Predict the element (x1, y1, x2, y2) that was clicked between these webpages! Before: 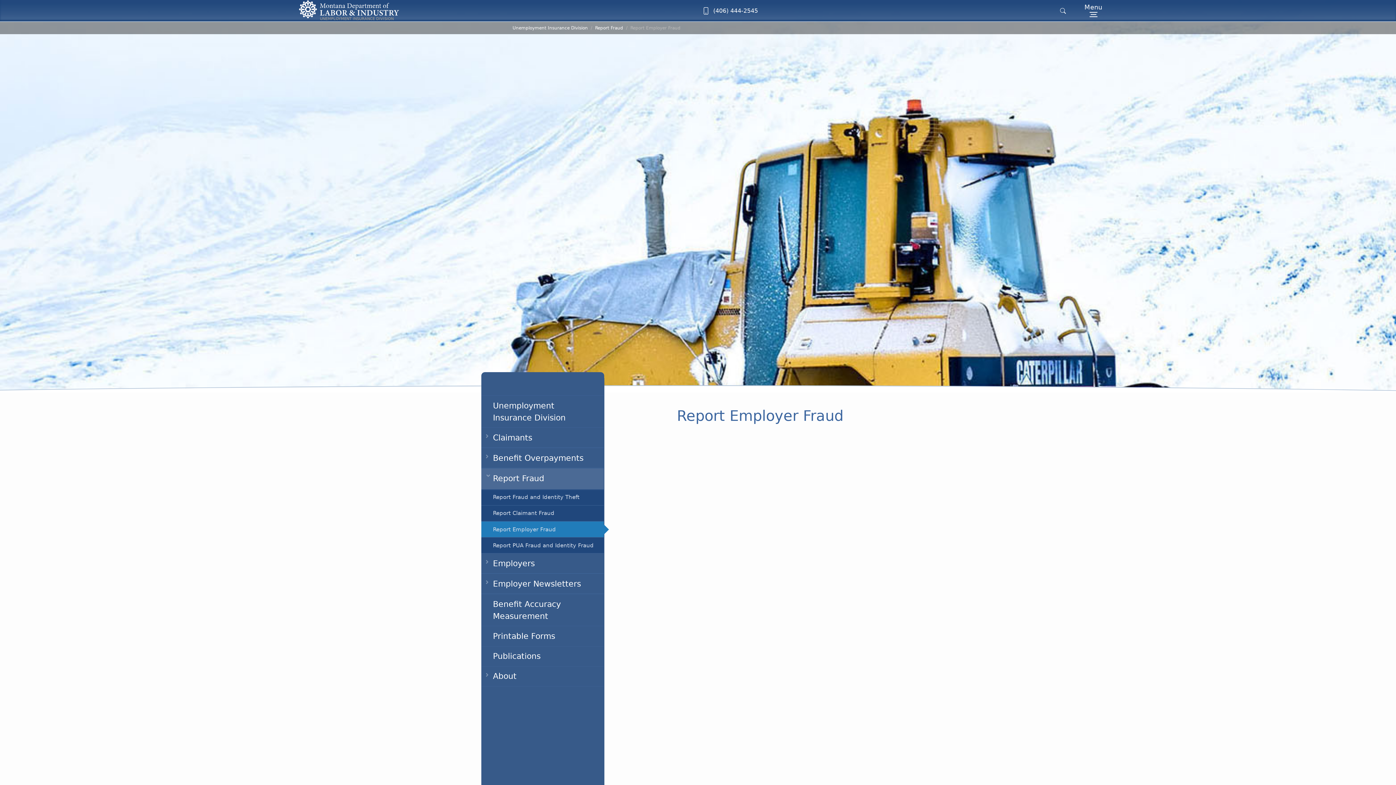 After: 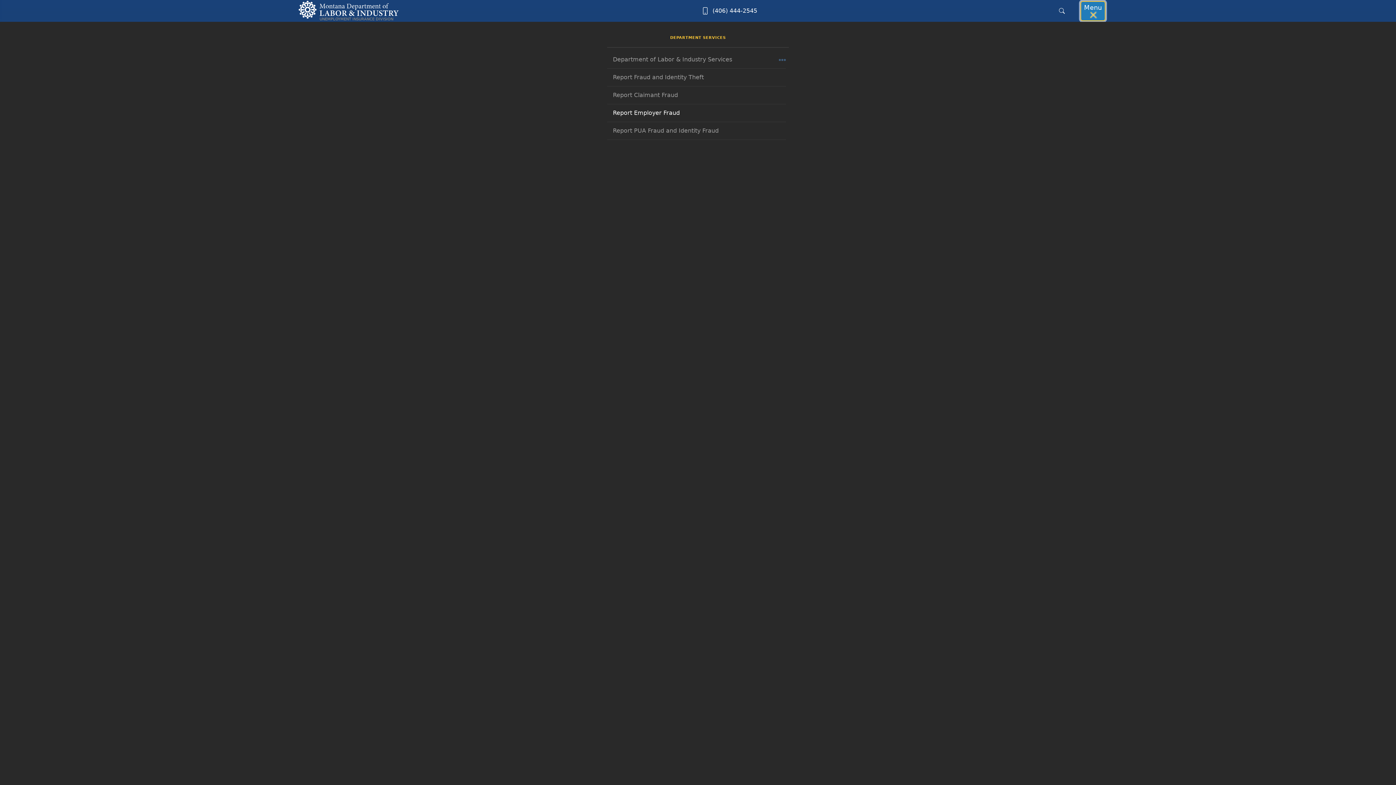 Action: label: Menu bbox: (1081, 1, 1105, 20)